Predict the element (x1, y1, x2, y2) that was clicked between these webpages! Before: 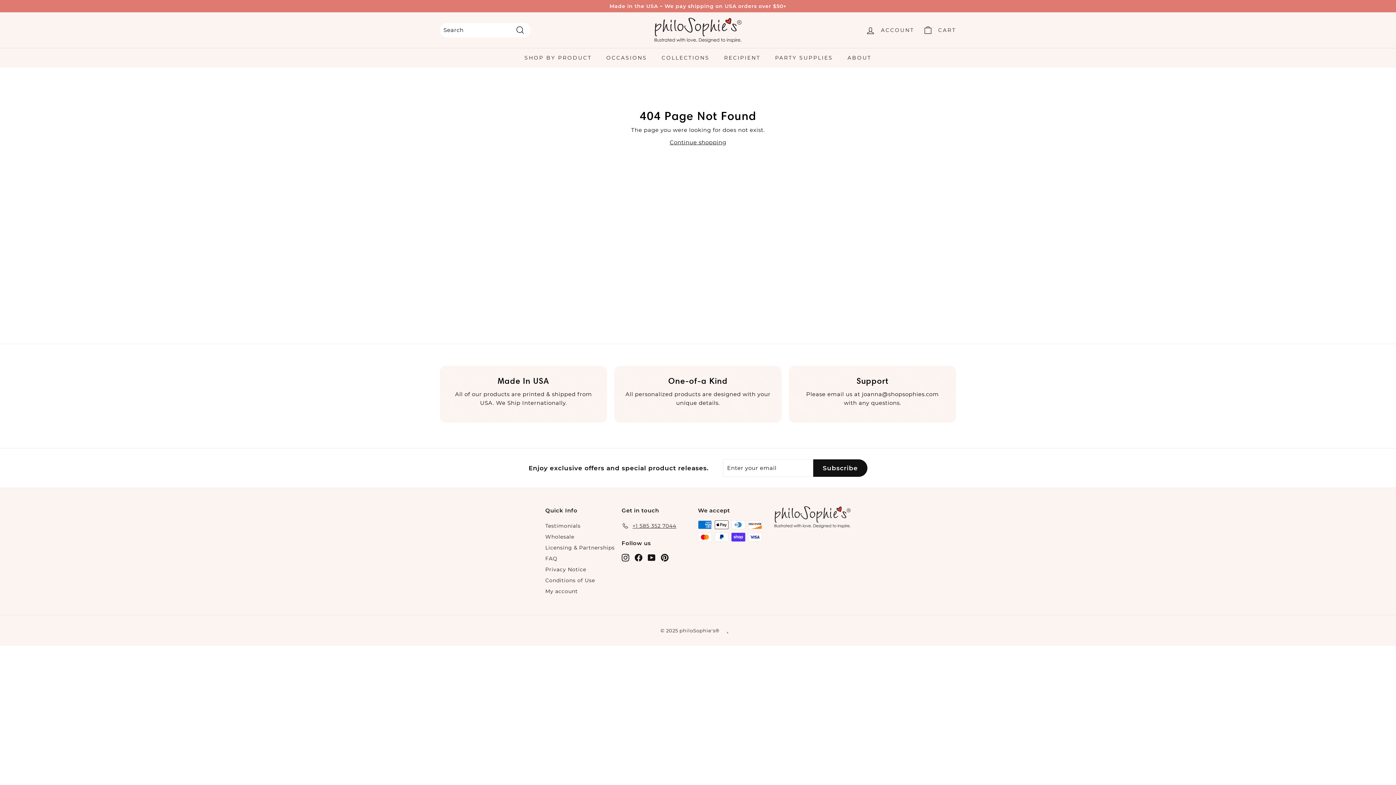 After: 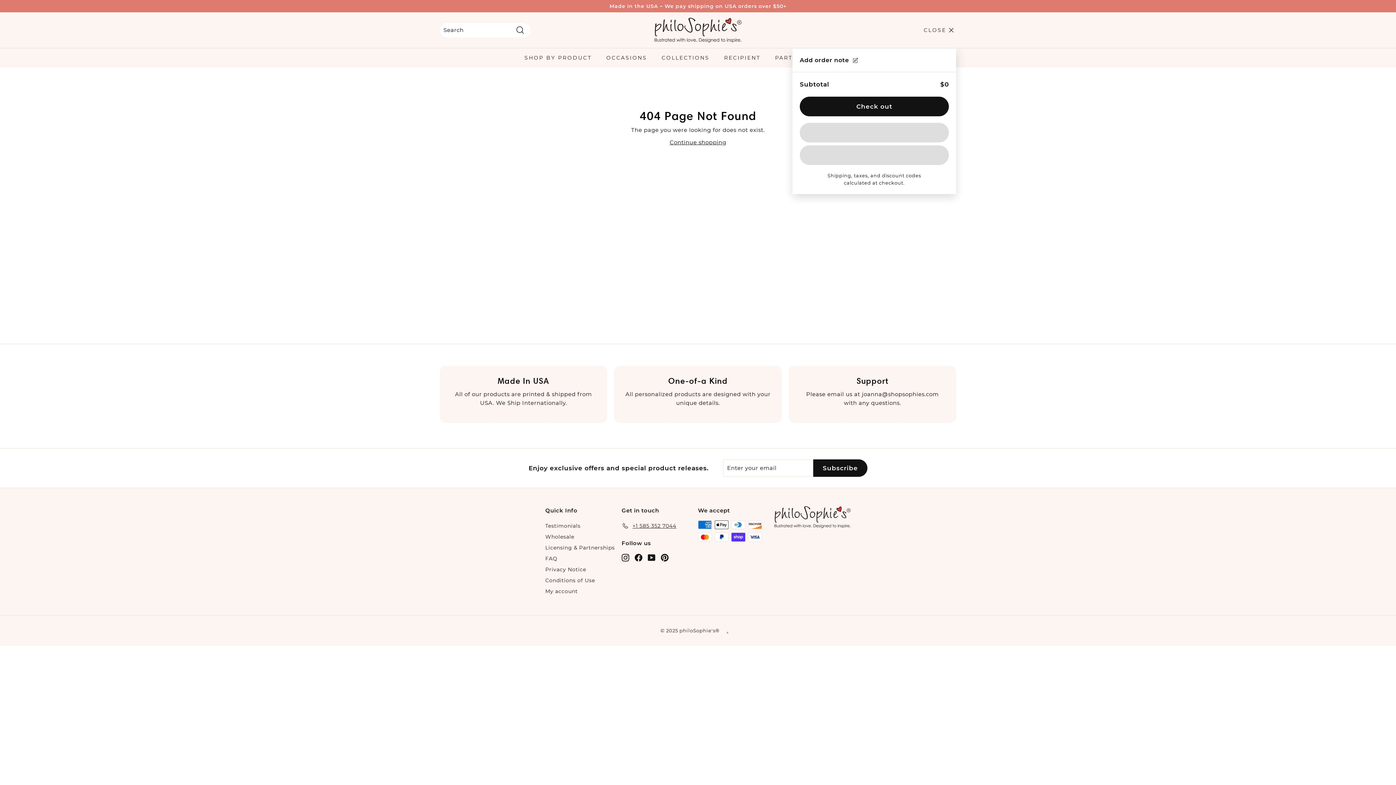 Action: label: Cart bbox: (918, 19, 960, 40)